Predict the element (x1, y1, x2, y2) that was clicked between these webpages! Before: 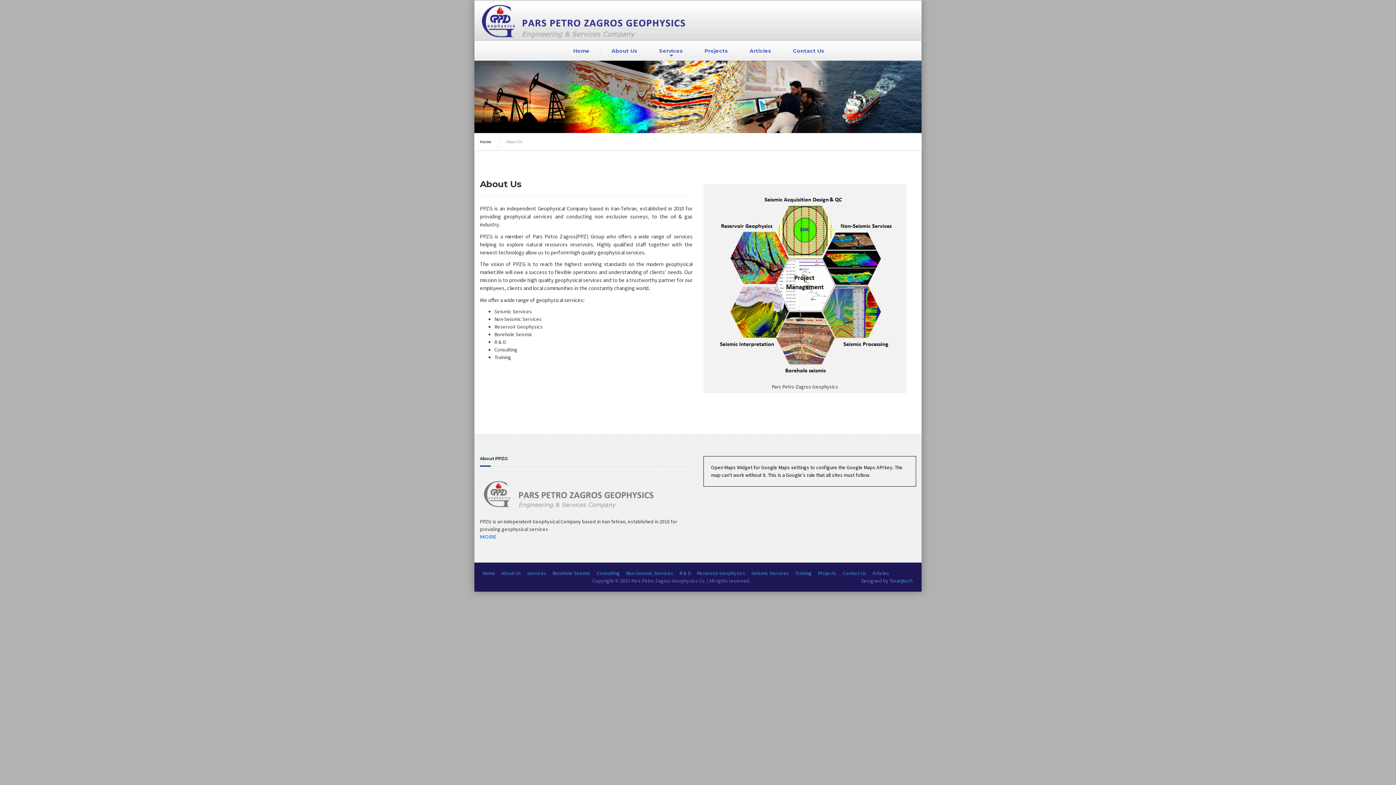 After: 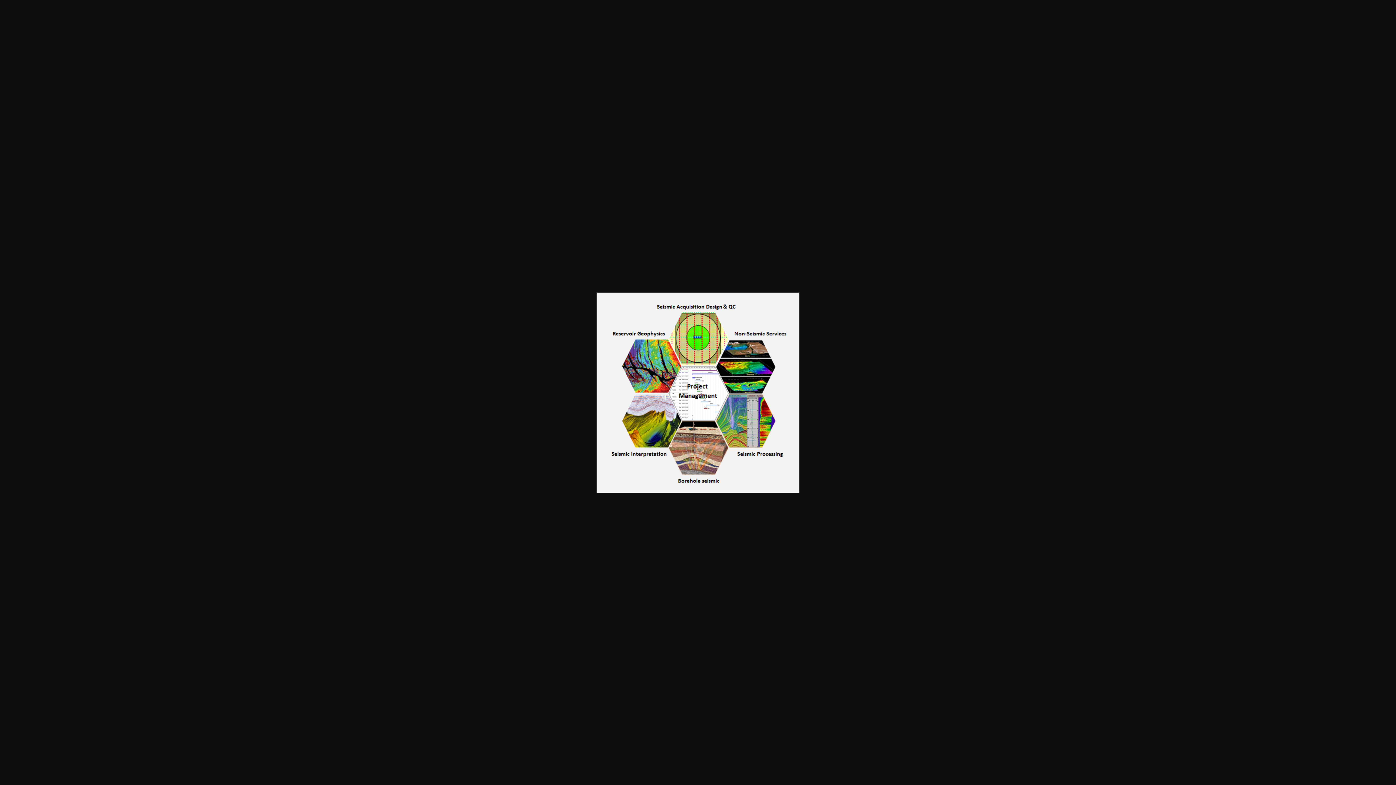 Action: bbox: (705, 280, 904, 286)